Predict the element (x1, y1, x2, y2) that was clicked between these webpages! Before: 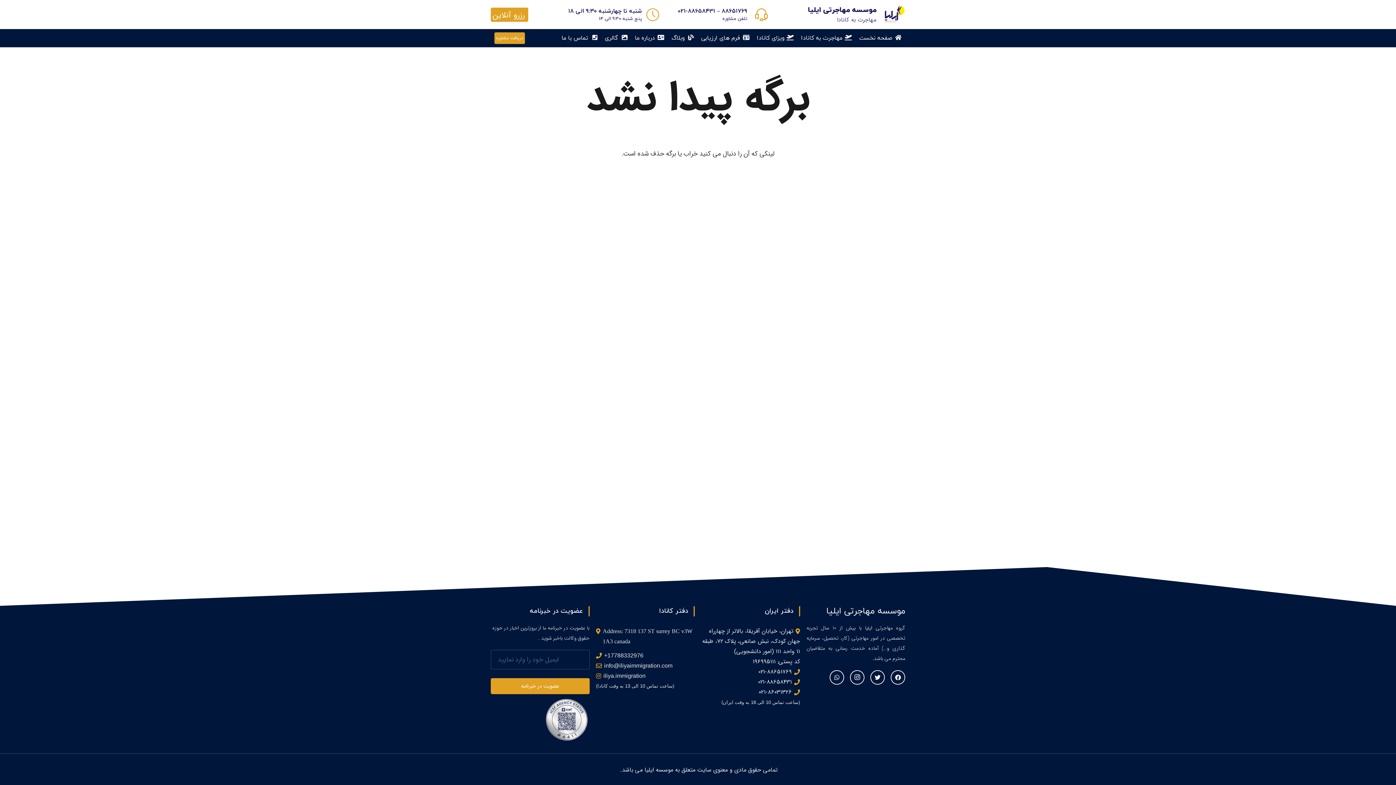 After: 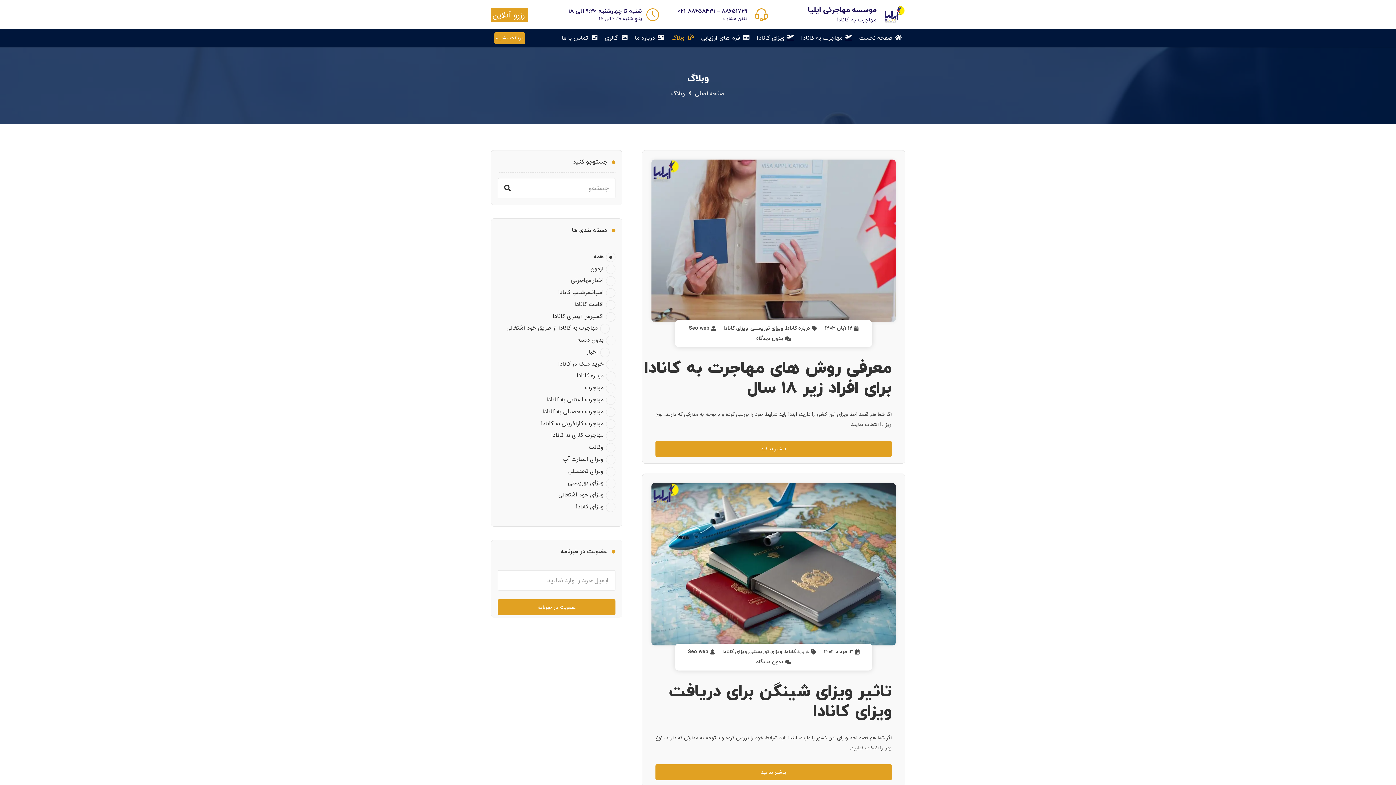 Action: label:  وبلاگ bbox: (668, 29, 697, 47)